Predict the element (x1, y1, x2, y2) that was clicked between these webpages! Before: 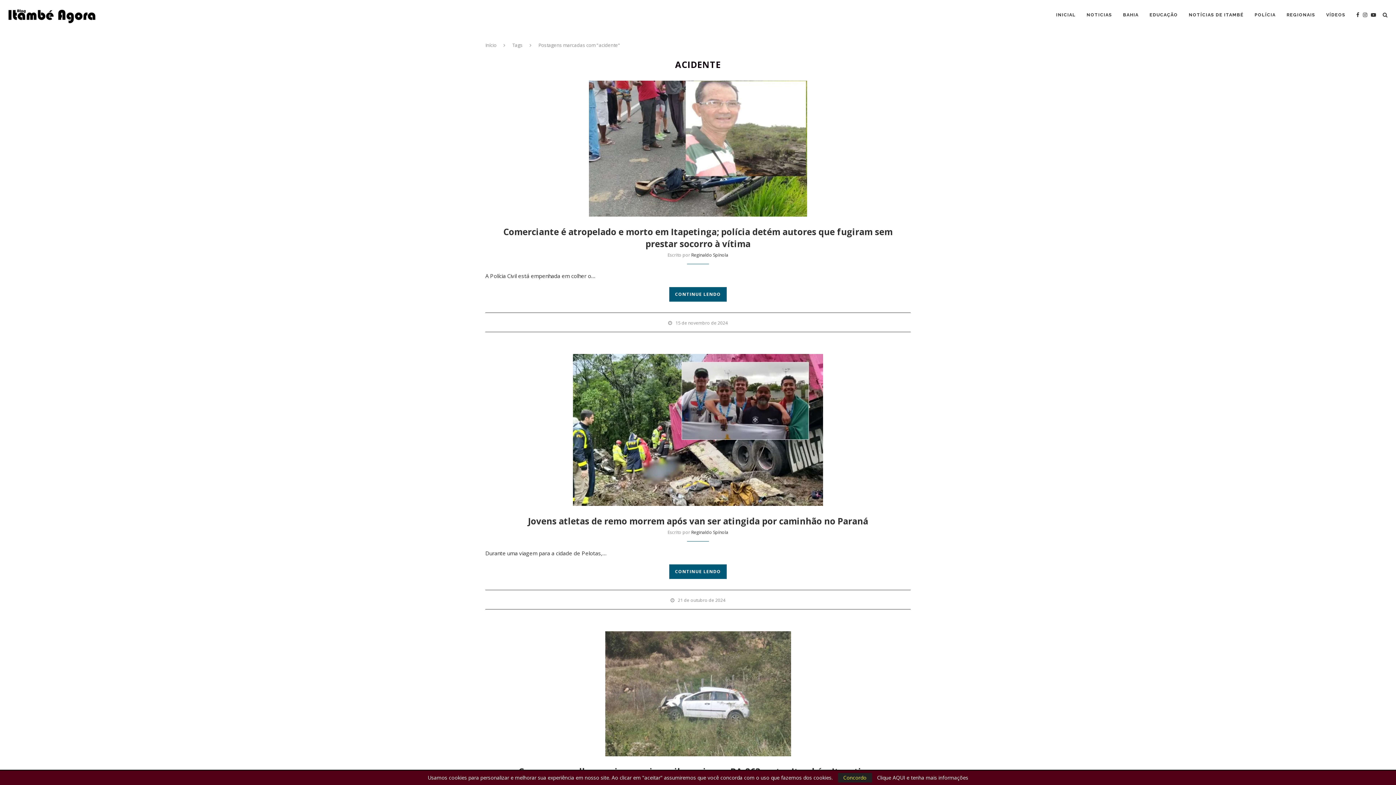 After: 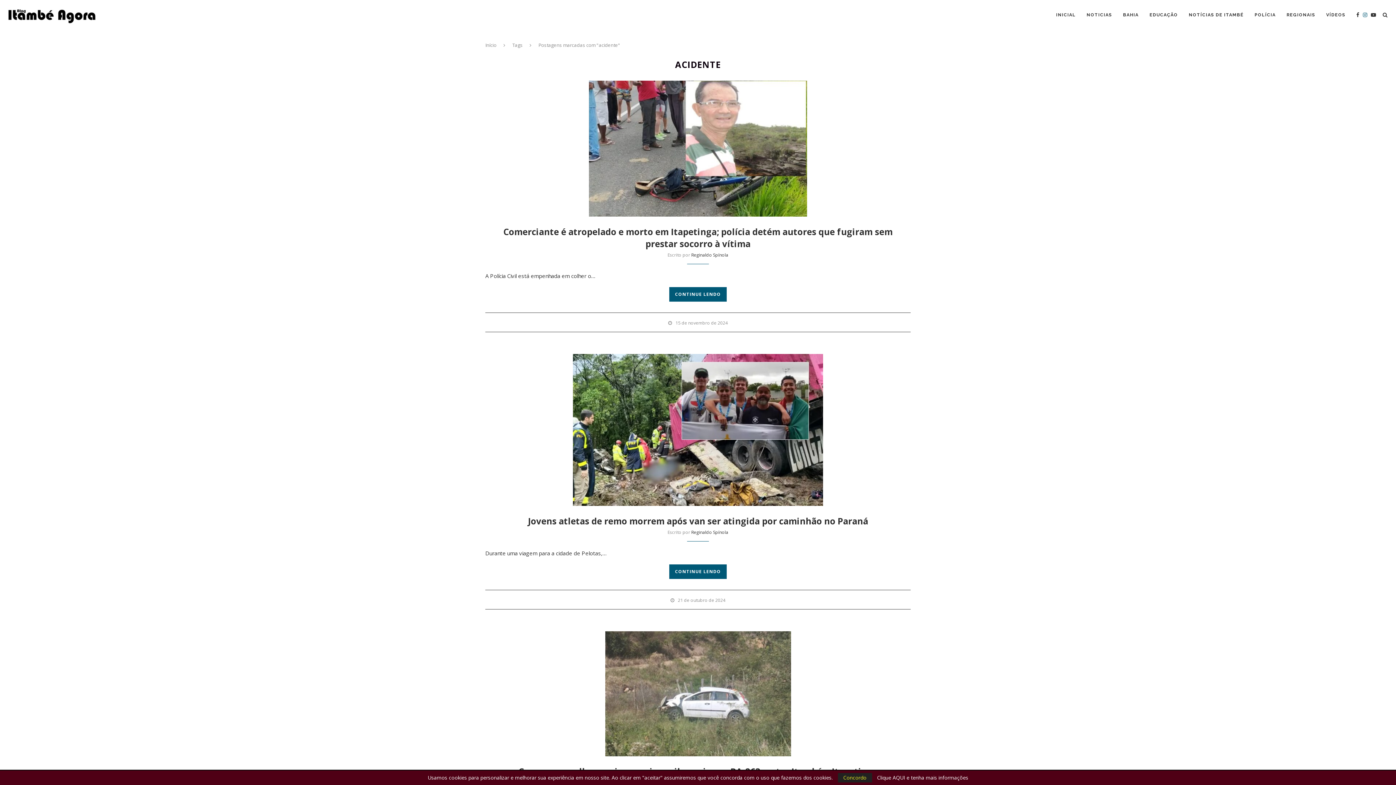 Action: bbox: (1363, 0, 1367, 29)